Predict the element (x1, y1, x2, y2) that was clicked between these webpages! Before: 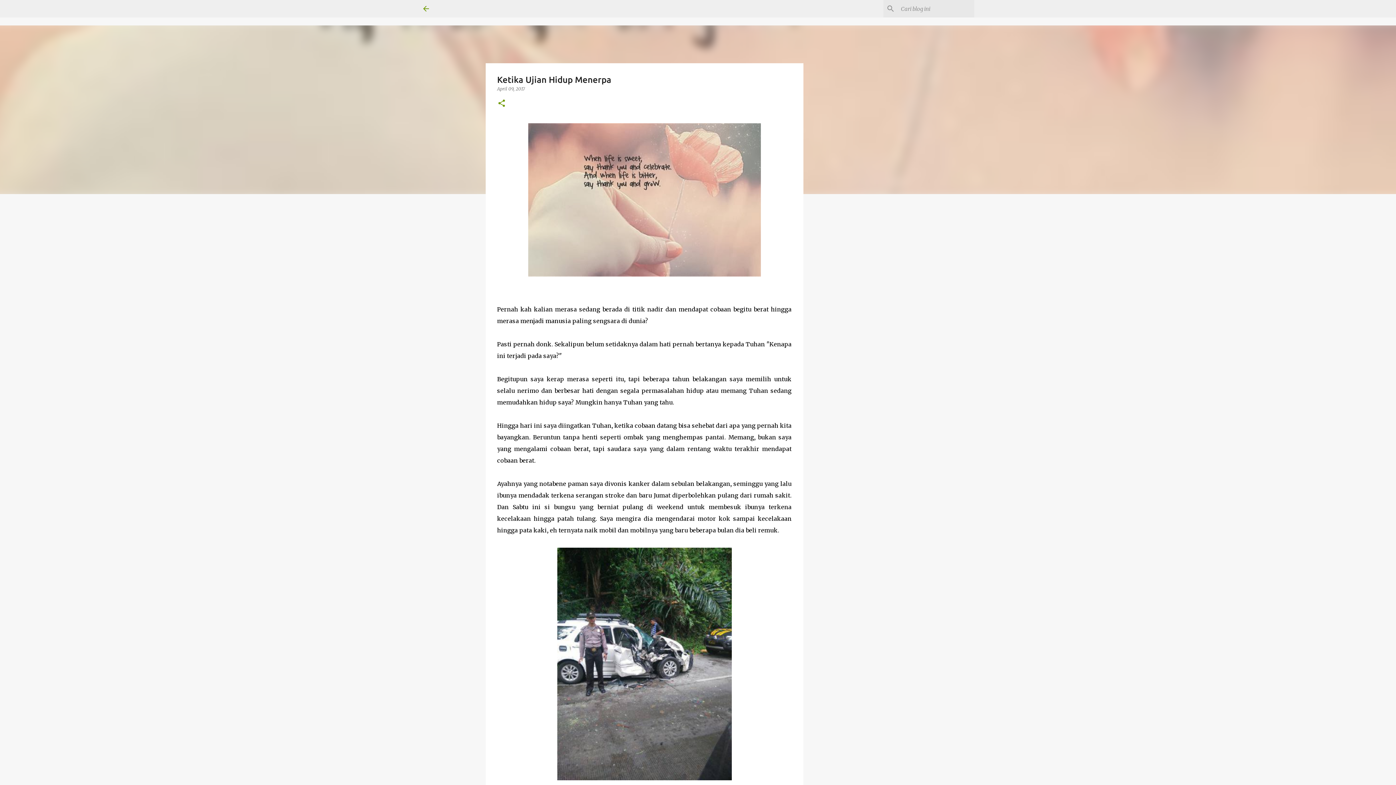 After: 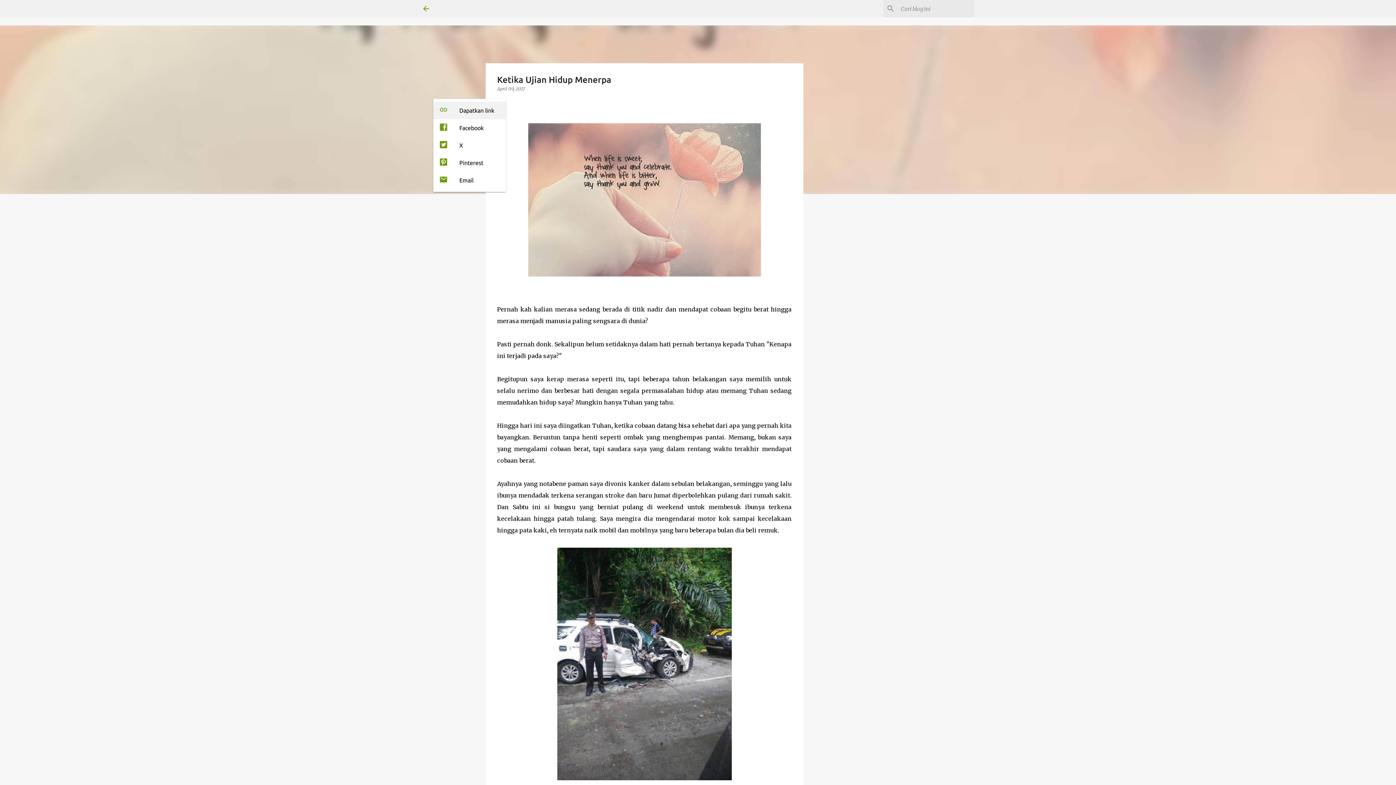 Action: label: Berbagi bbox: (497, 98, 506, 108)